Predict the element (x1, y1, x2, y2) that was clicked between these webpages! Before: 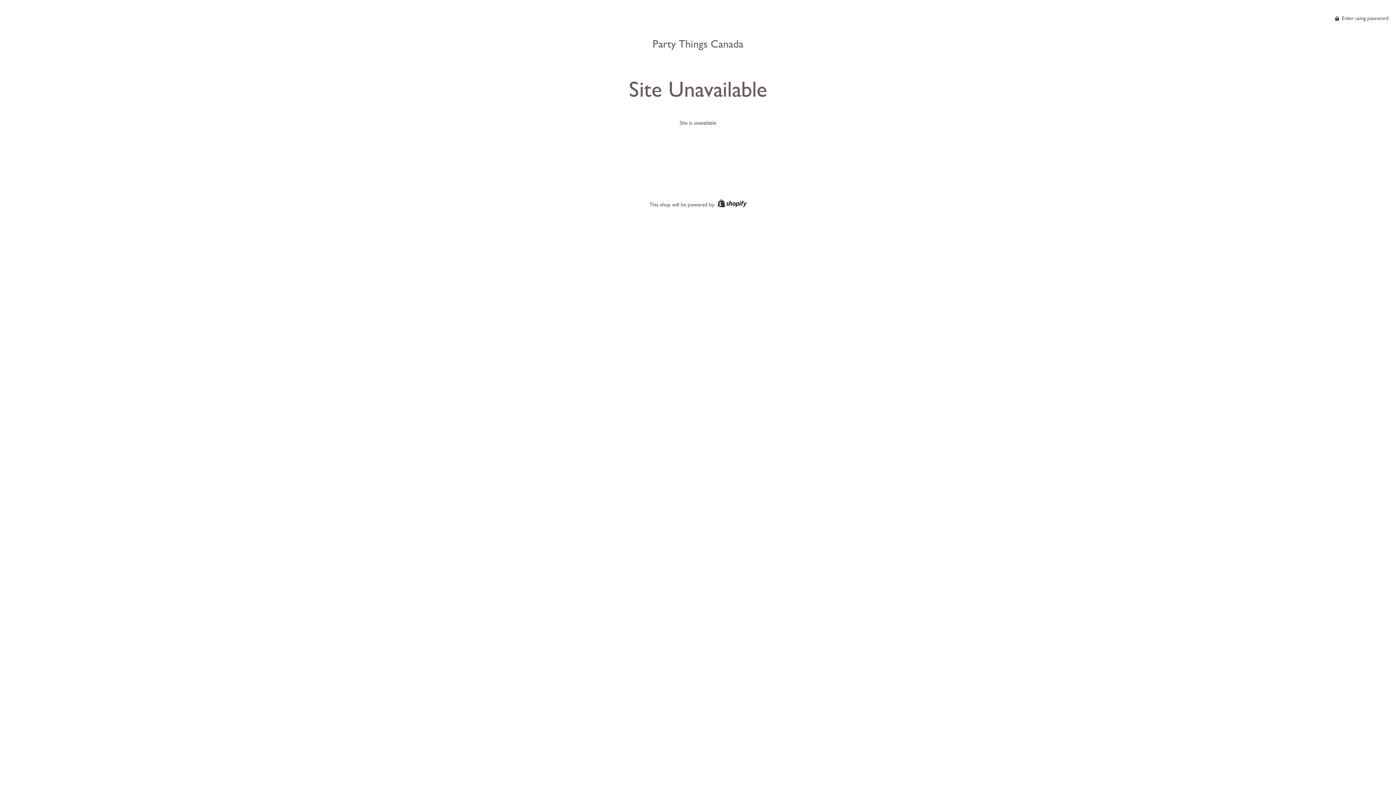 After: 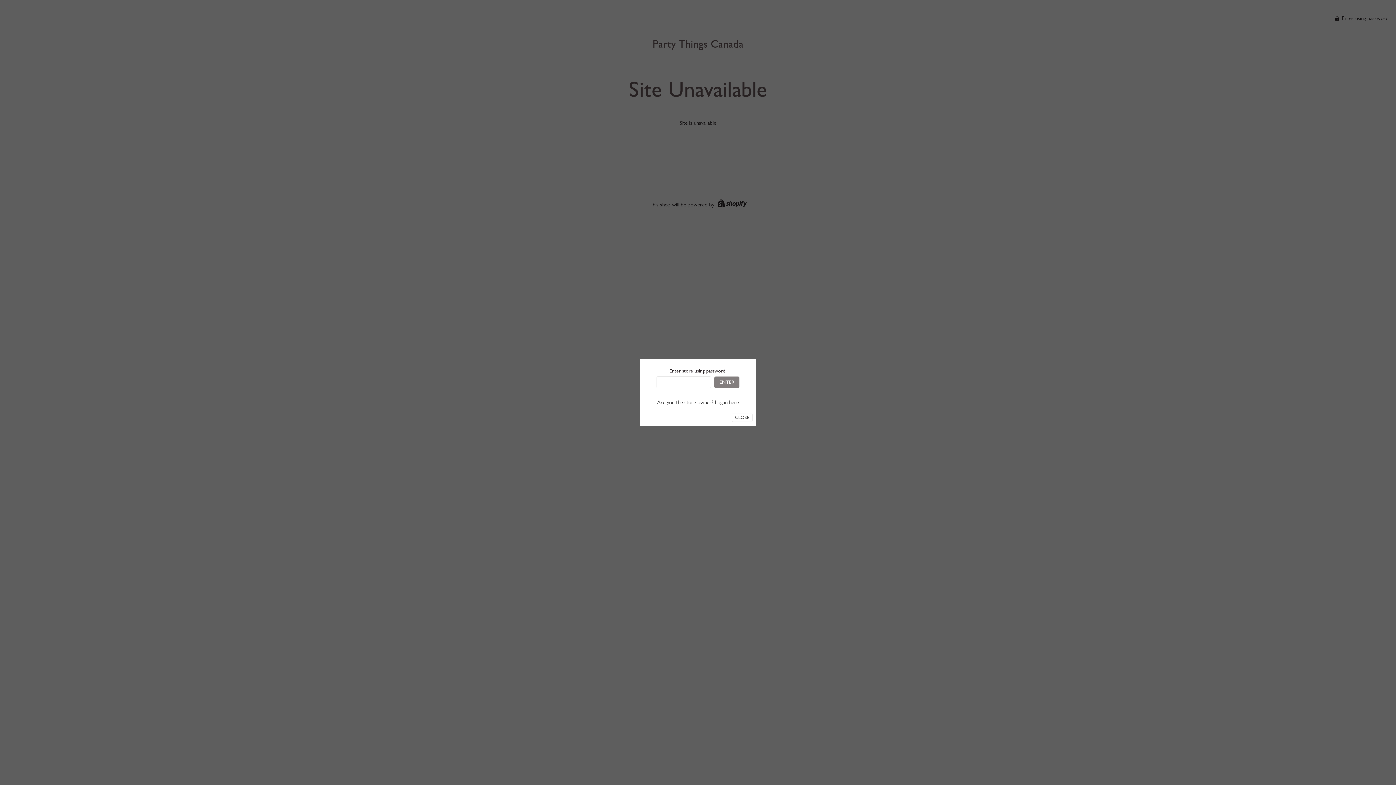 Action: bbox: (1335, 14, 1389, 21) label:  Enter using password